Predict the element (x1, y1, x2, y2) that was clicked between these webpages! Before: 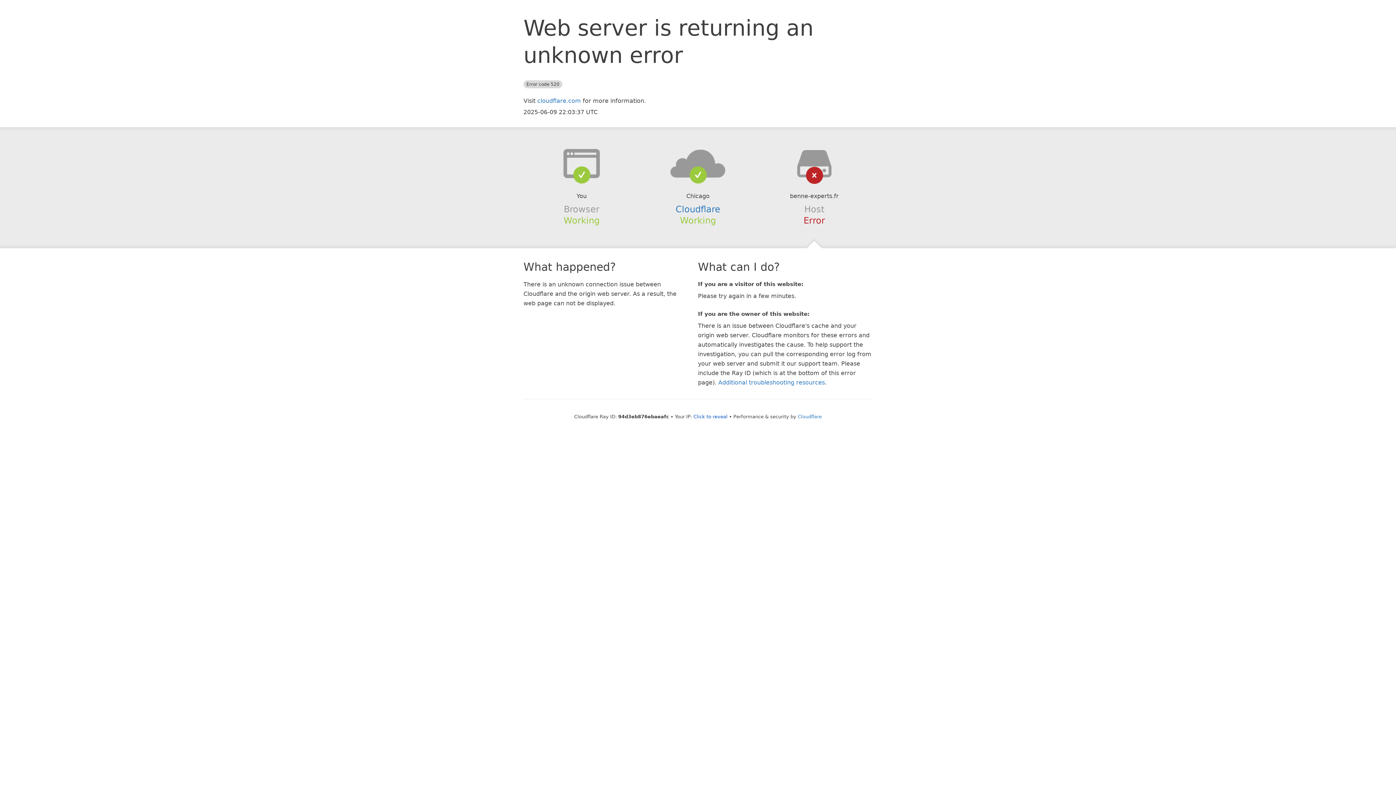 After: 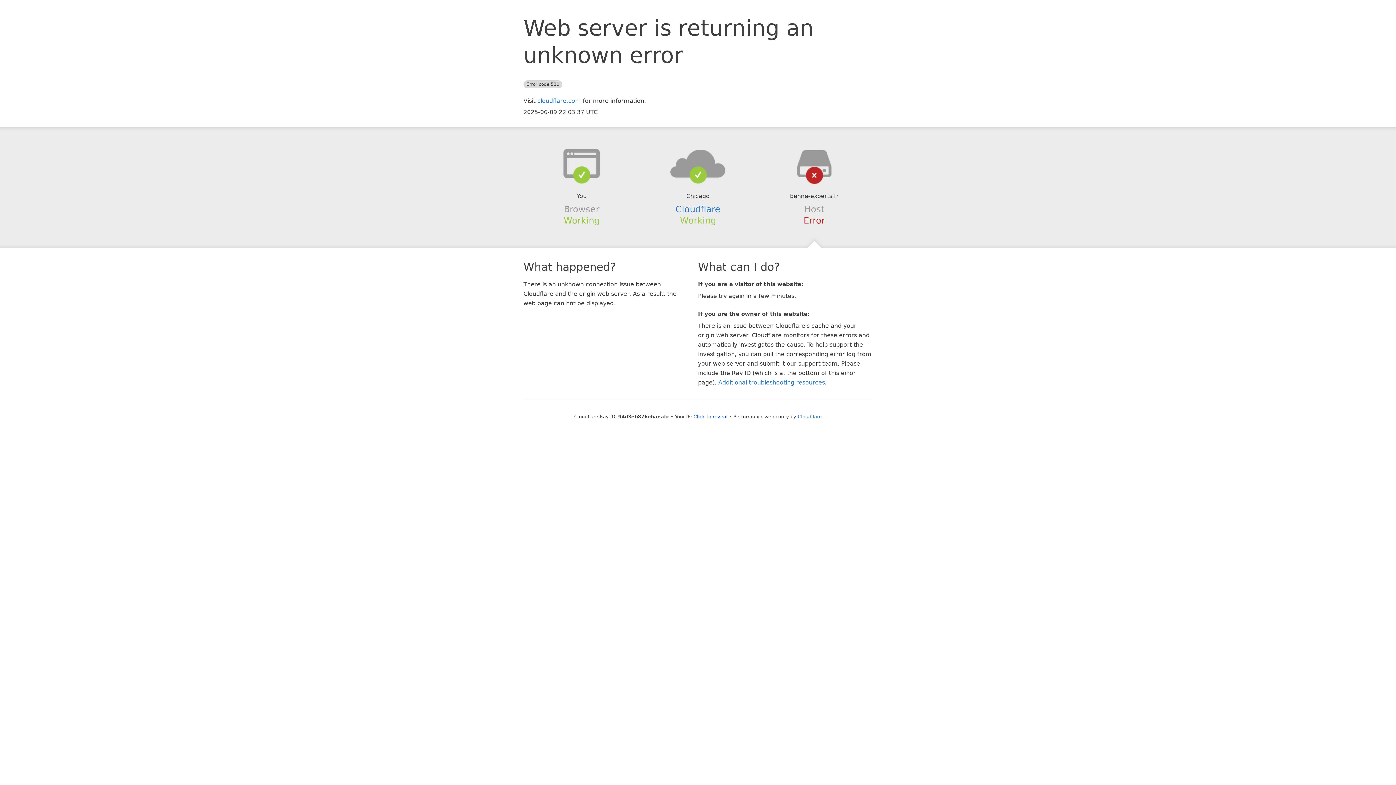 Action: bbox: (639, 148, 756, 178)